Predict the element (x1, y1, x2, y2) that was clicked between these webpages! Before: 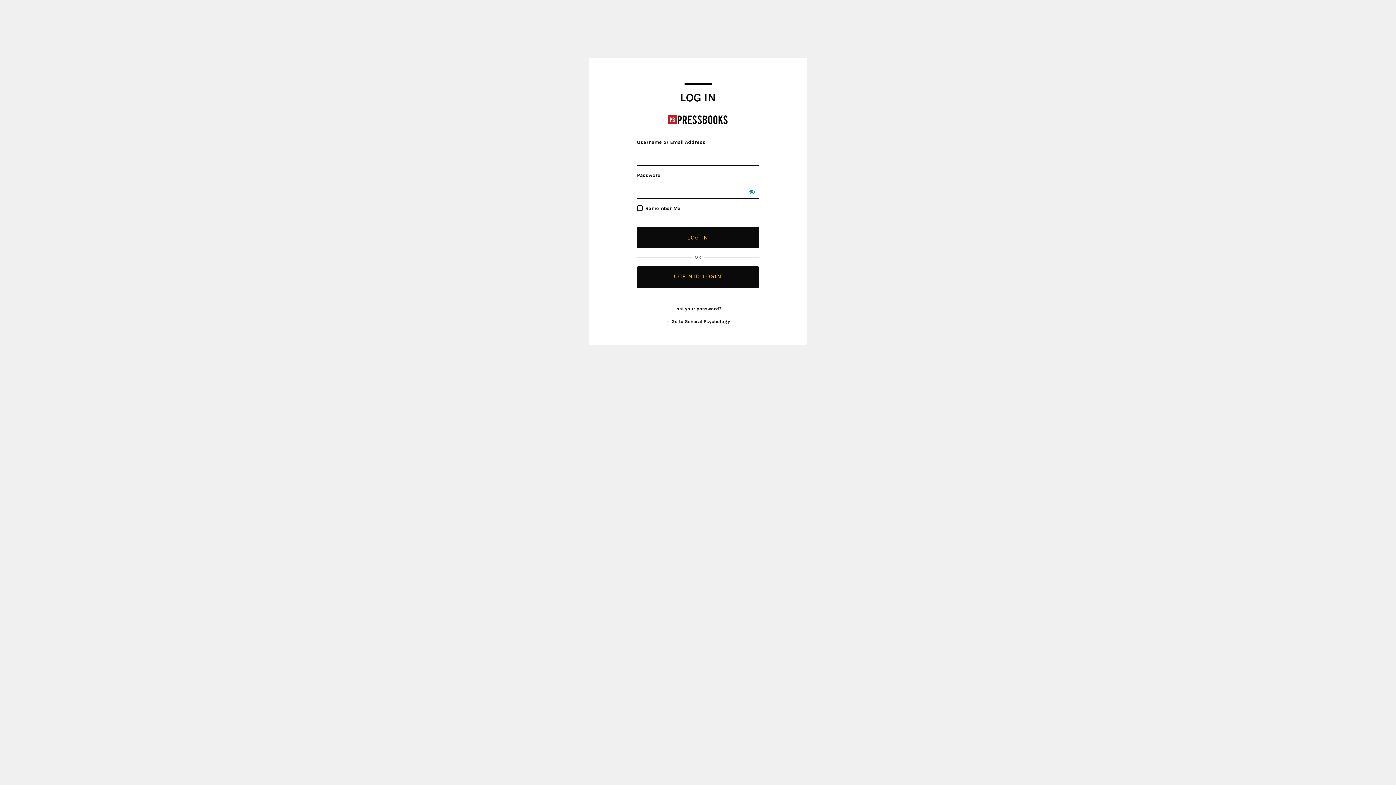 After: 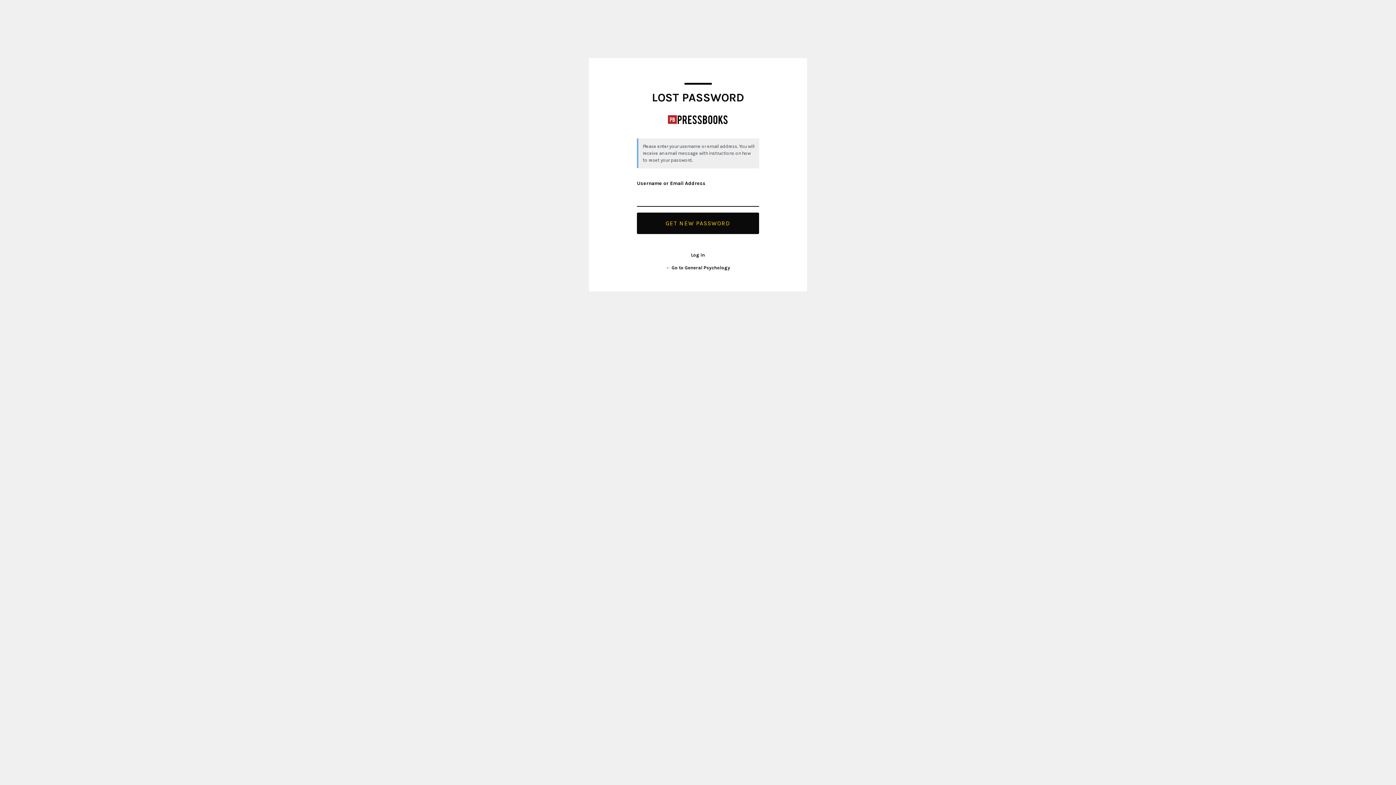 Action: label: Lost your password? bbox: (674, 306, 721, 311)